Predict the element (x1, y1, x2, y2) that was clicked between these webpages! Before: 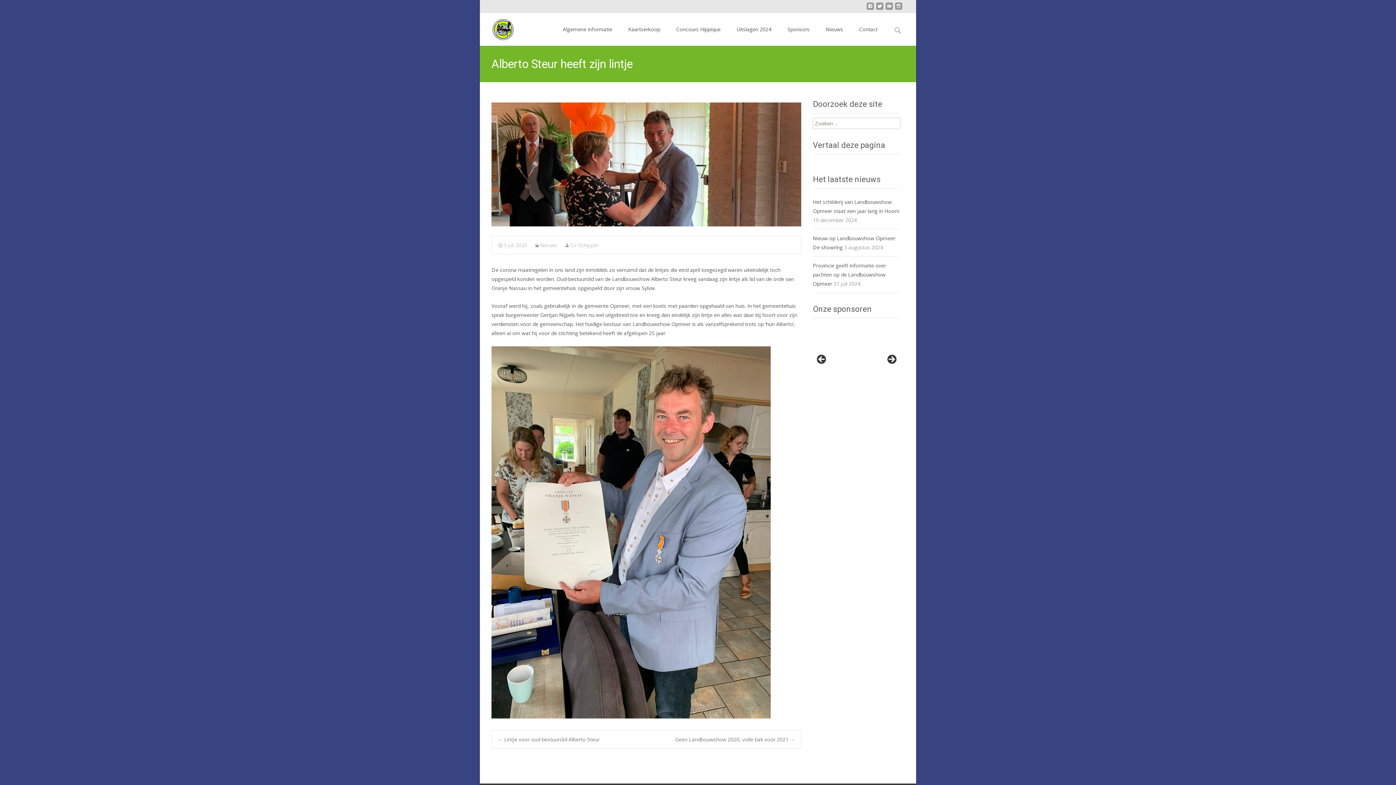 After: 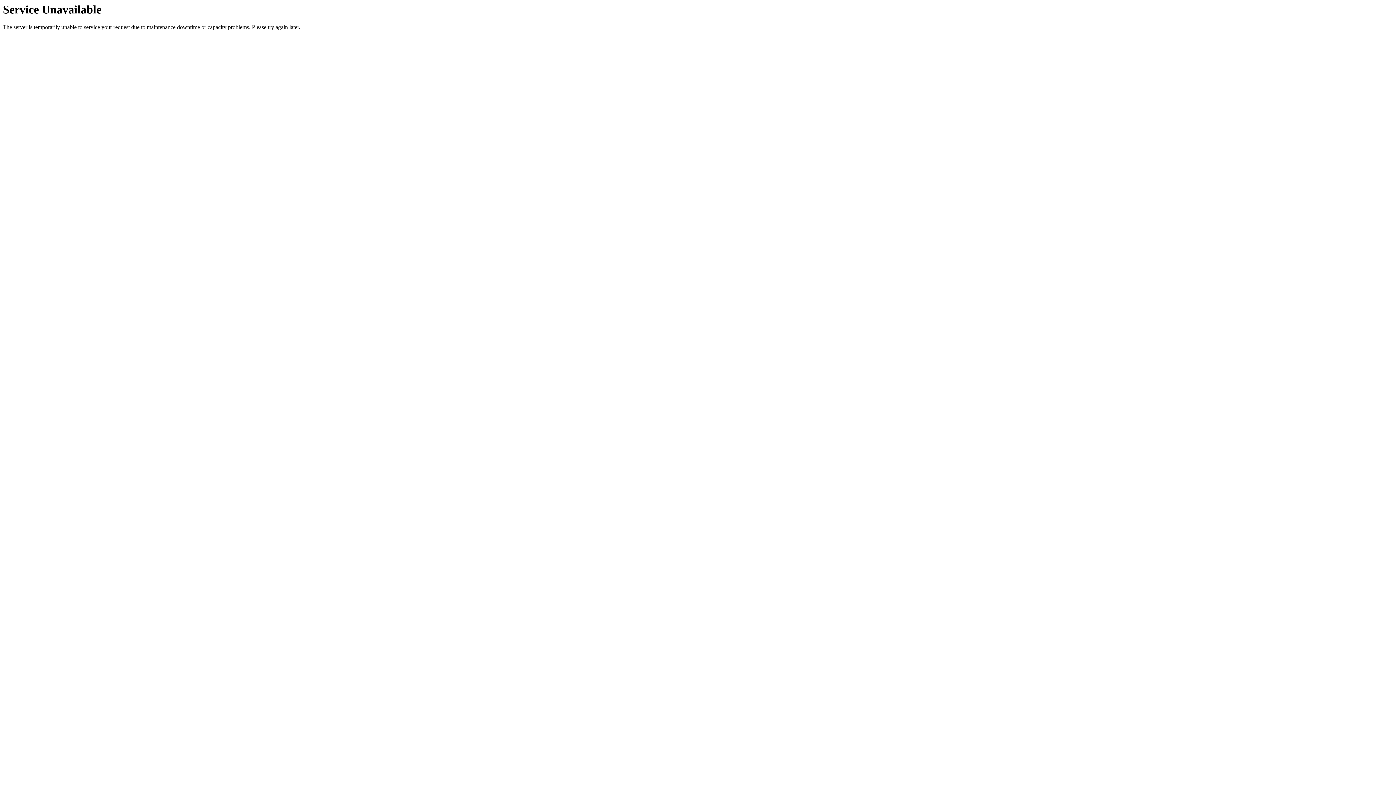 Action: label: Provincie geeft informatie over pachten op de Landbouwshow Opmeer bbox: (813, 262, 886, 287)